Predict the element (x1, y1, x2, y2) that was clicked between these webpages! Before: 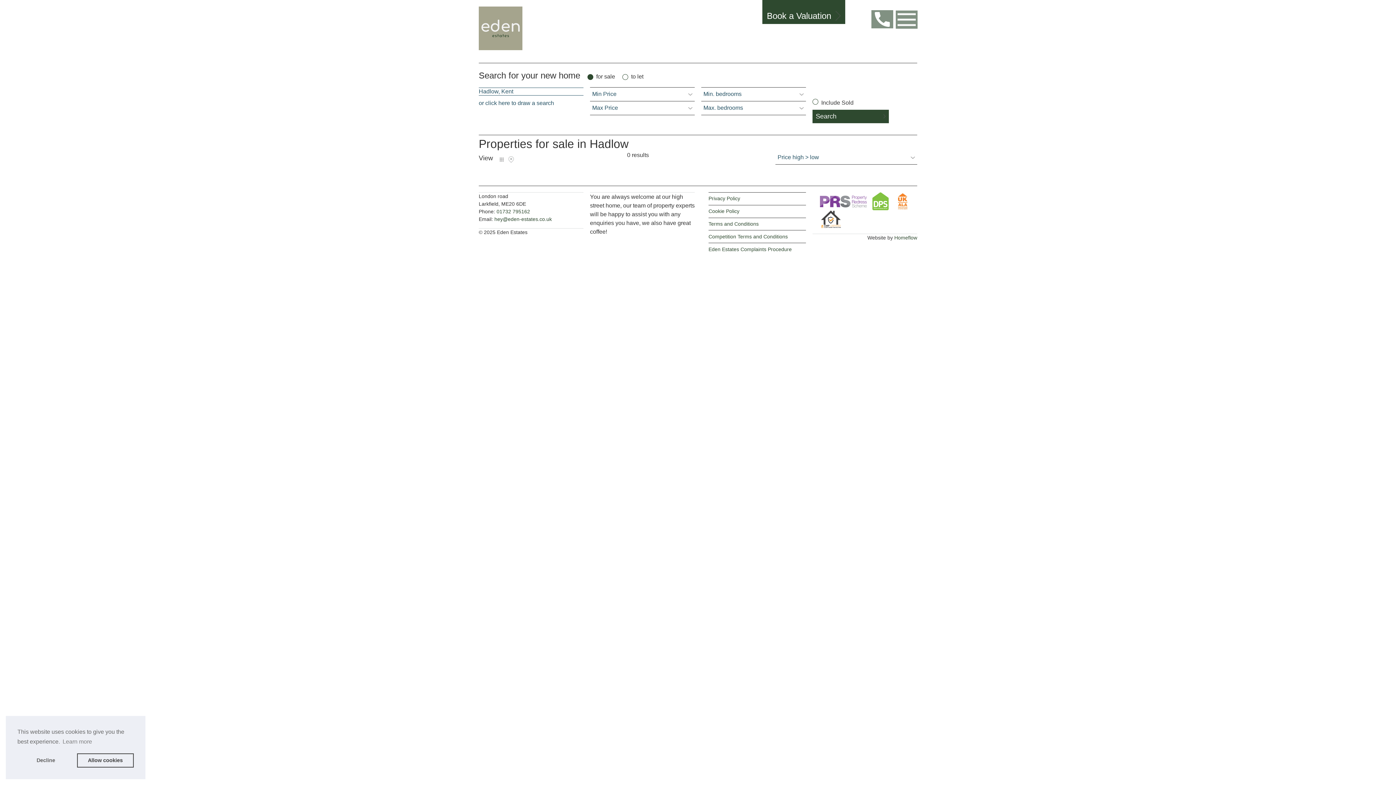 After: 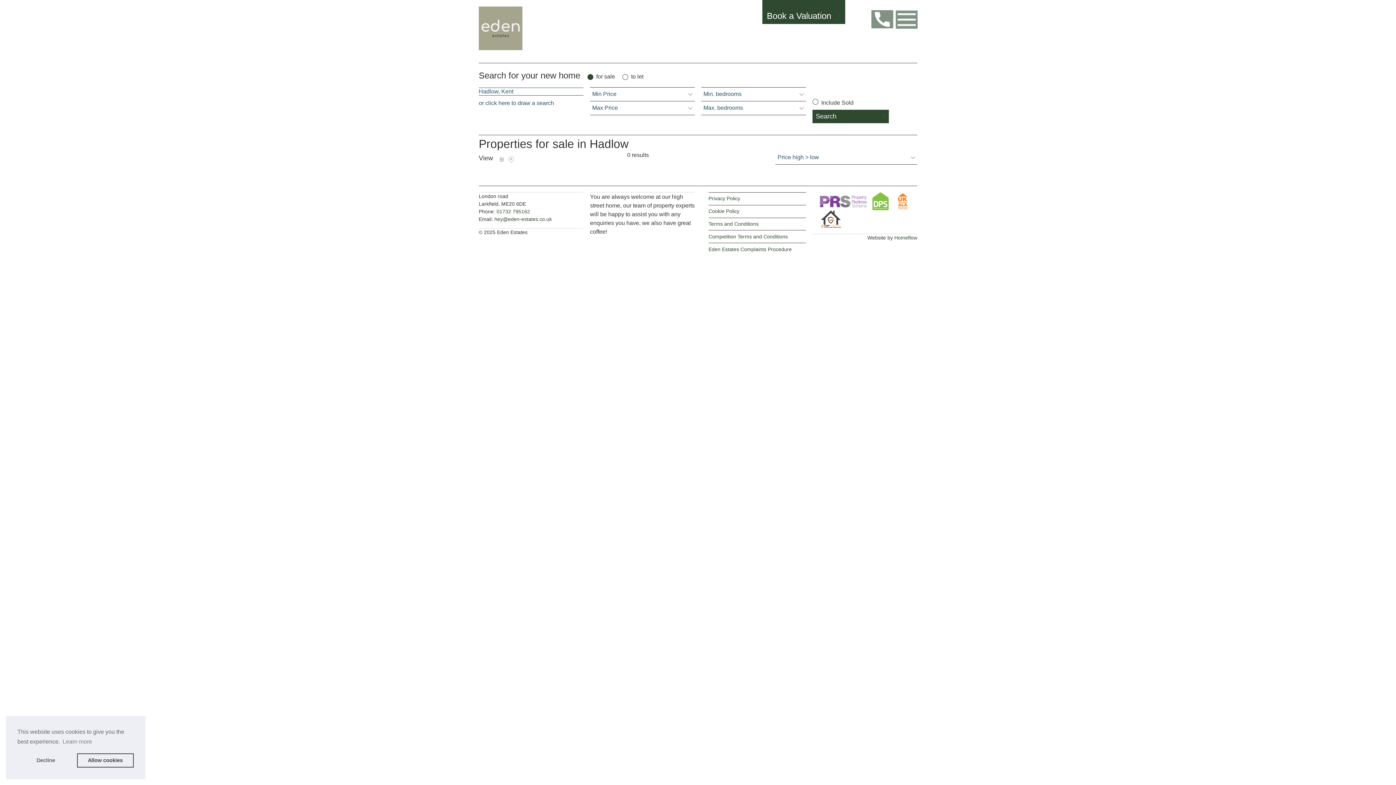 Action: bbox: (820, 198, 867, 203)